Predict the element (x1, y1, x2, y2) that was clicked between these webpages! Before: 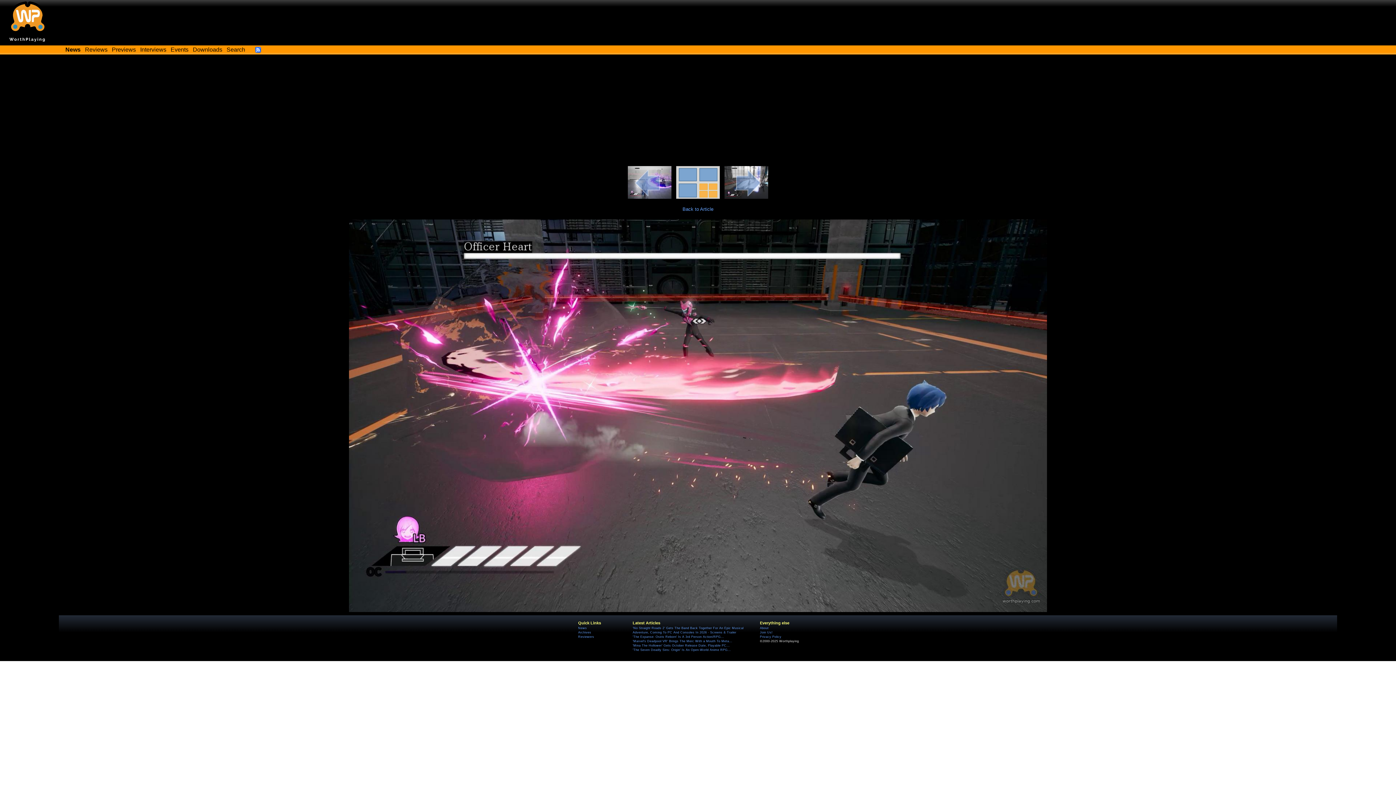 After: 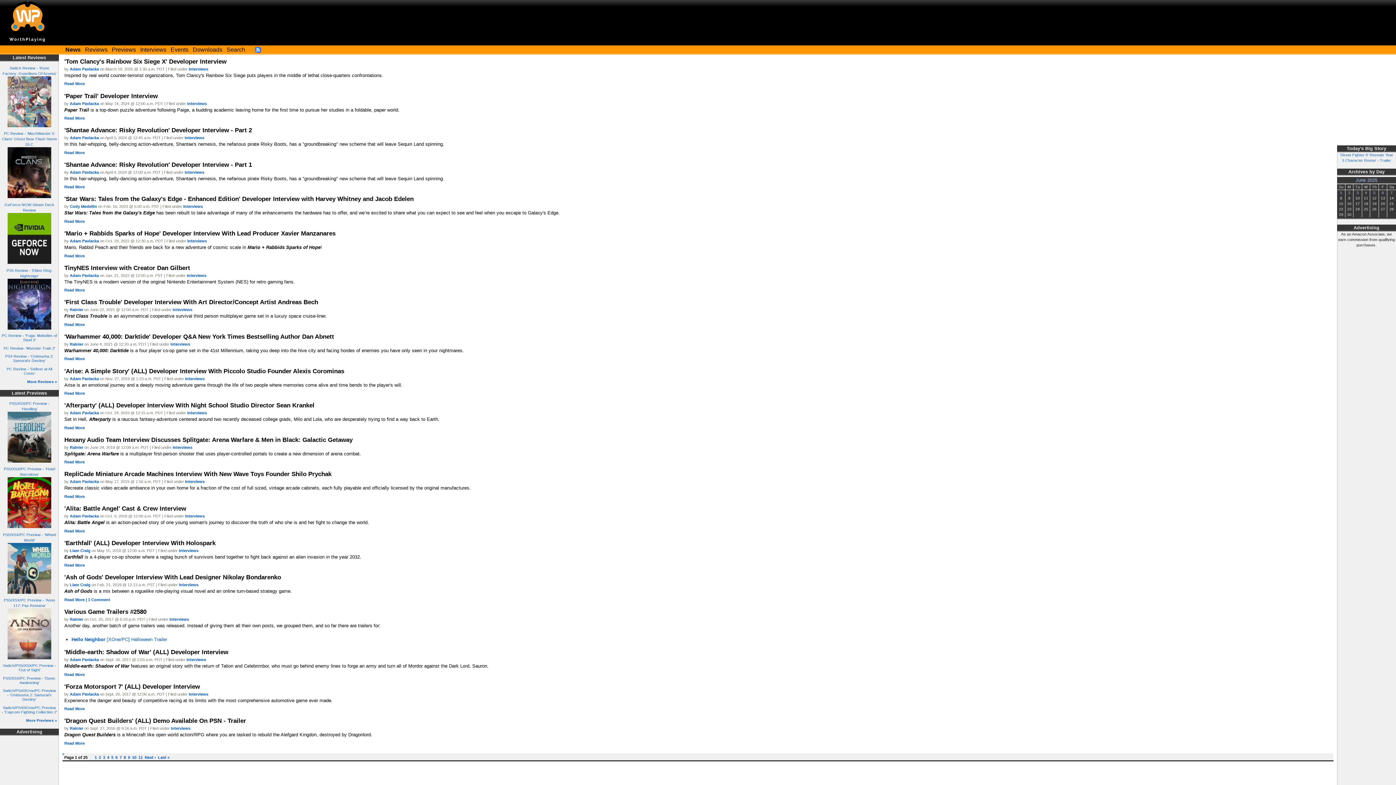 Action: bbox: (140, 46, 166, 52) label: Interviews